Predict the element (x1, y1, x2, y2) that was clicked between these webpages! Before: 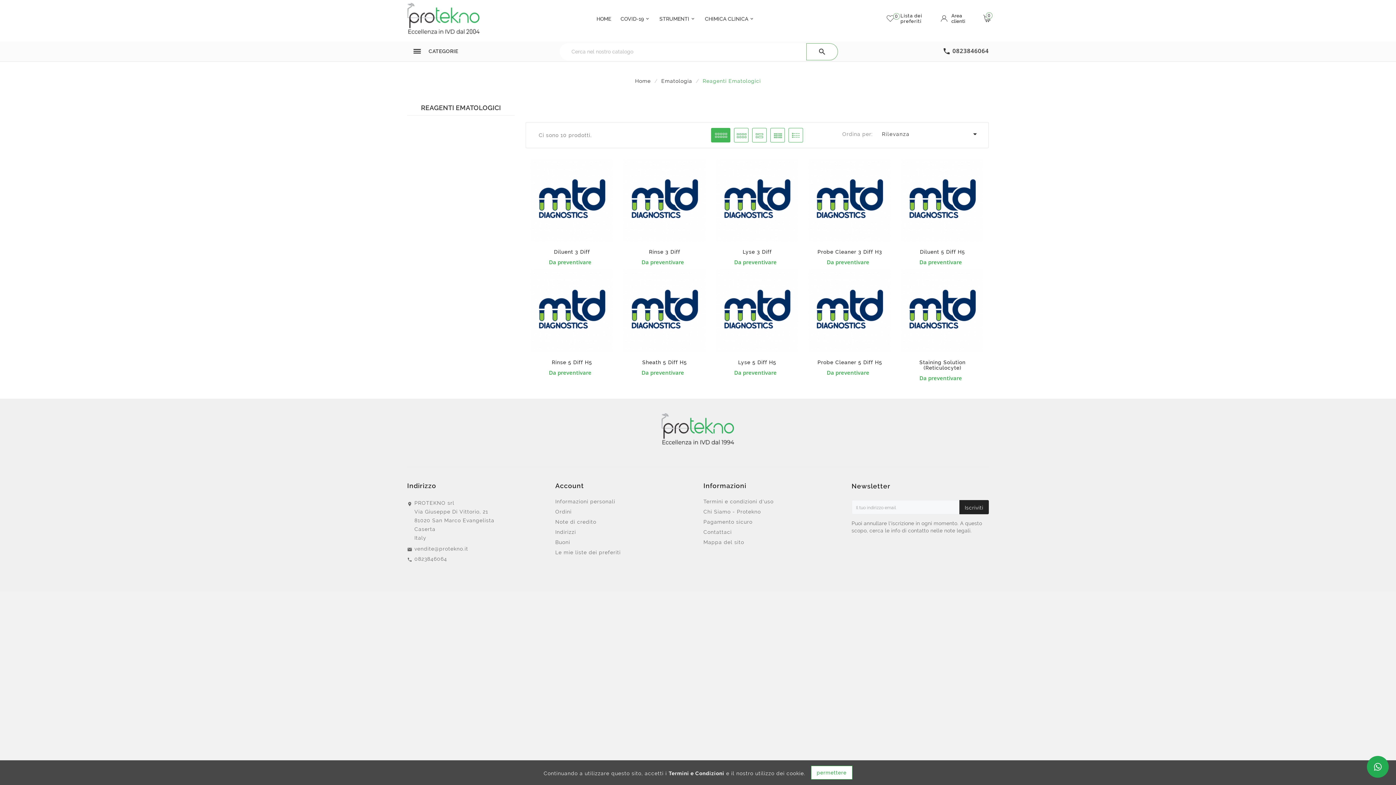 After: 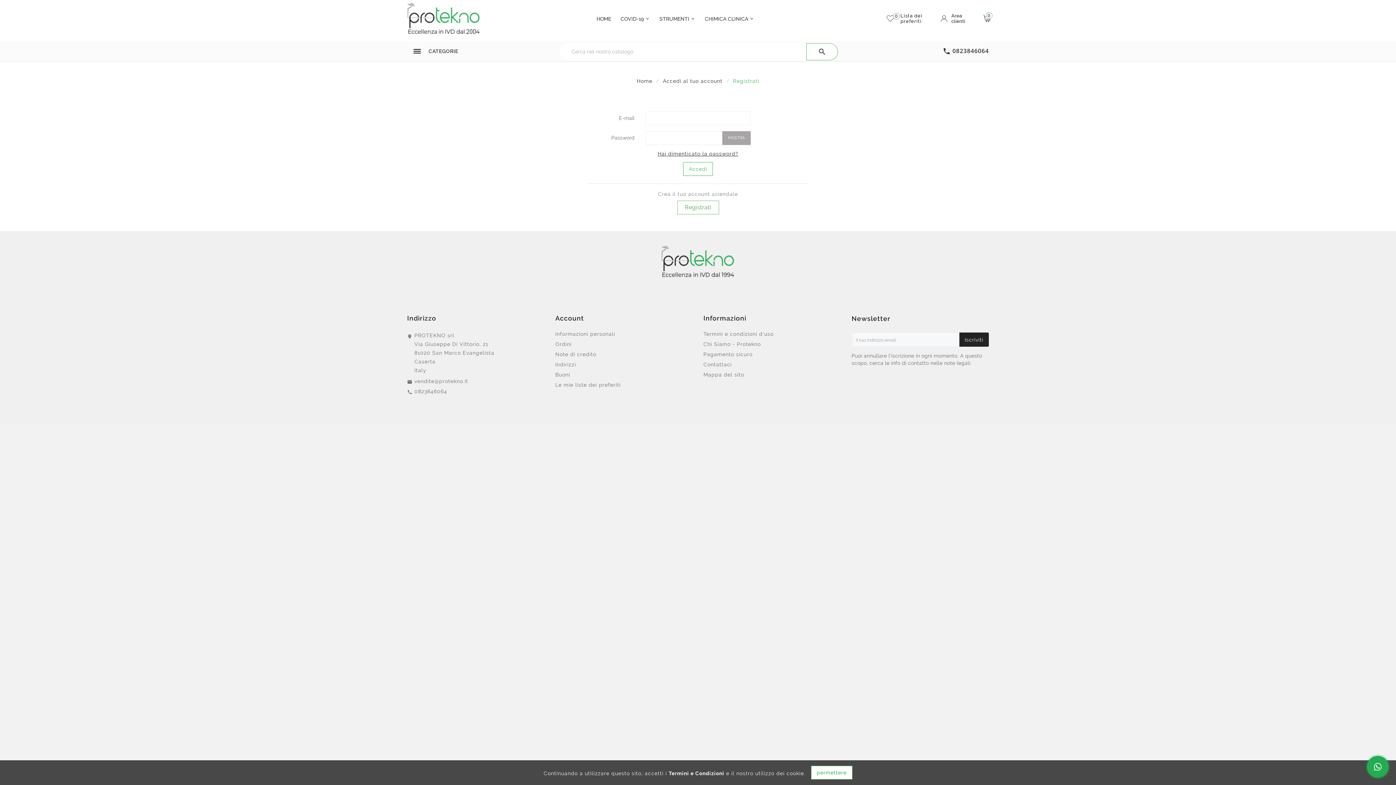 Action: bbox: (555, 509, 571, 515) label: Ordini